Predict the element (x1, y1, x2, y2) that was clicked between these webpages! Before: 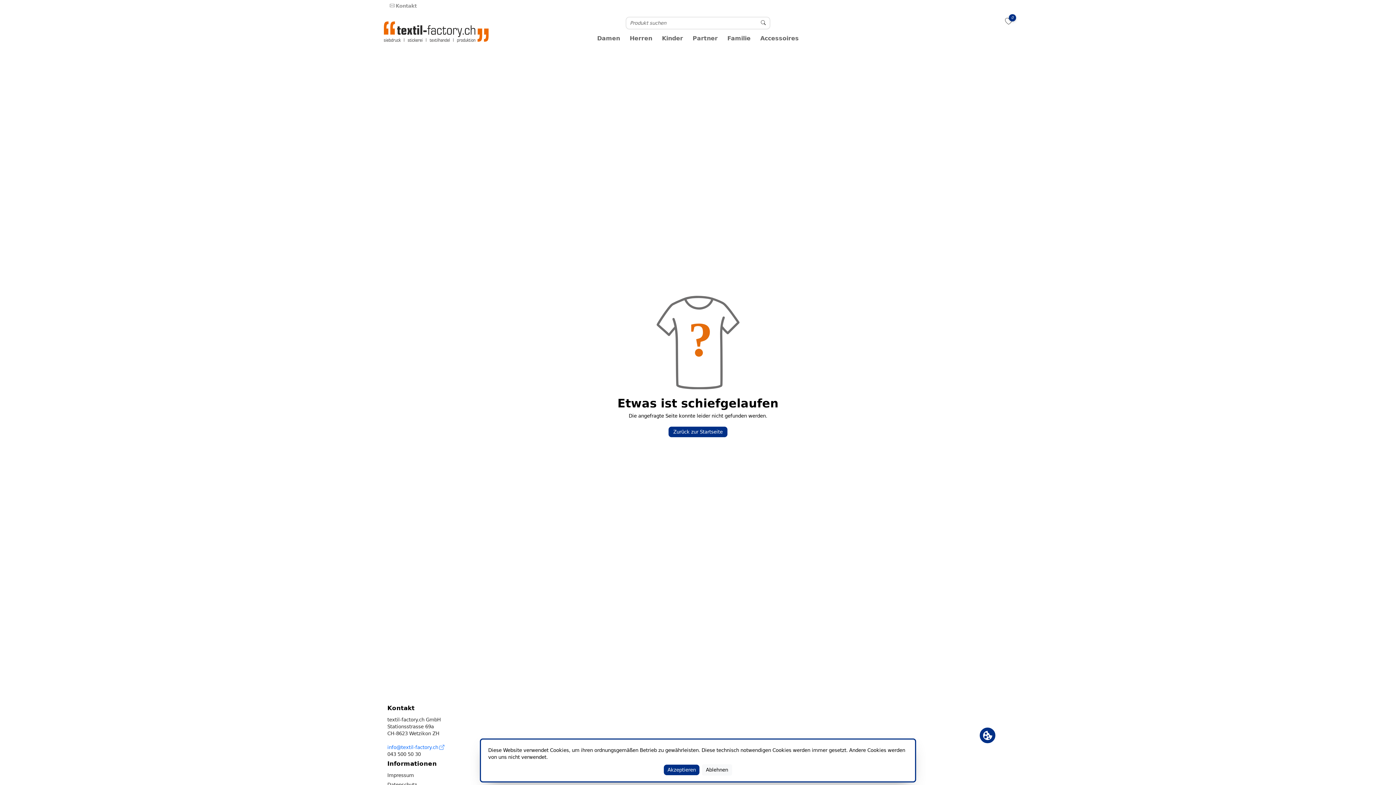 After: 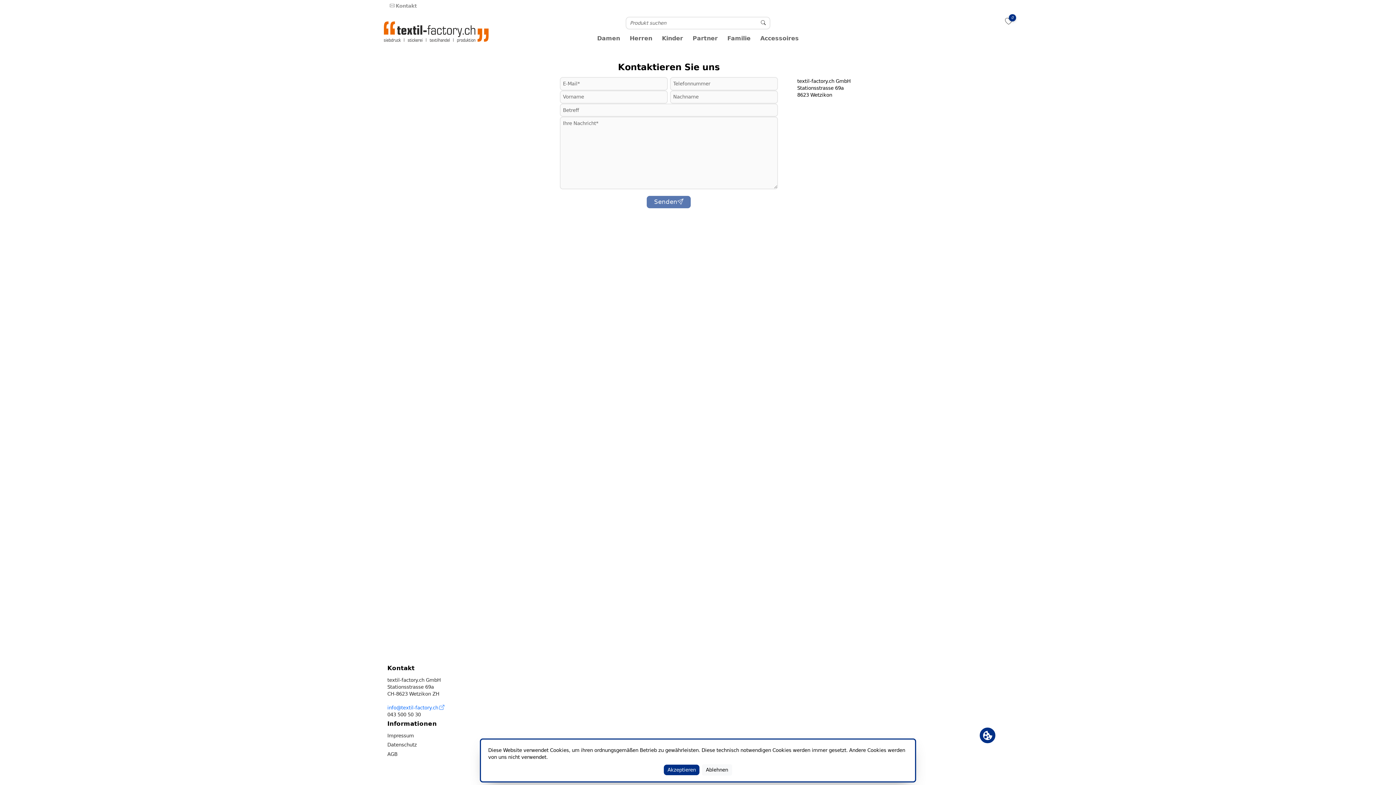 Action: bbox: (388, 2, 416, 9) label: Kontakt